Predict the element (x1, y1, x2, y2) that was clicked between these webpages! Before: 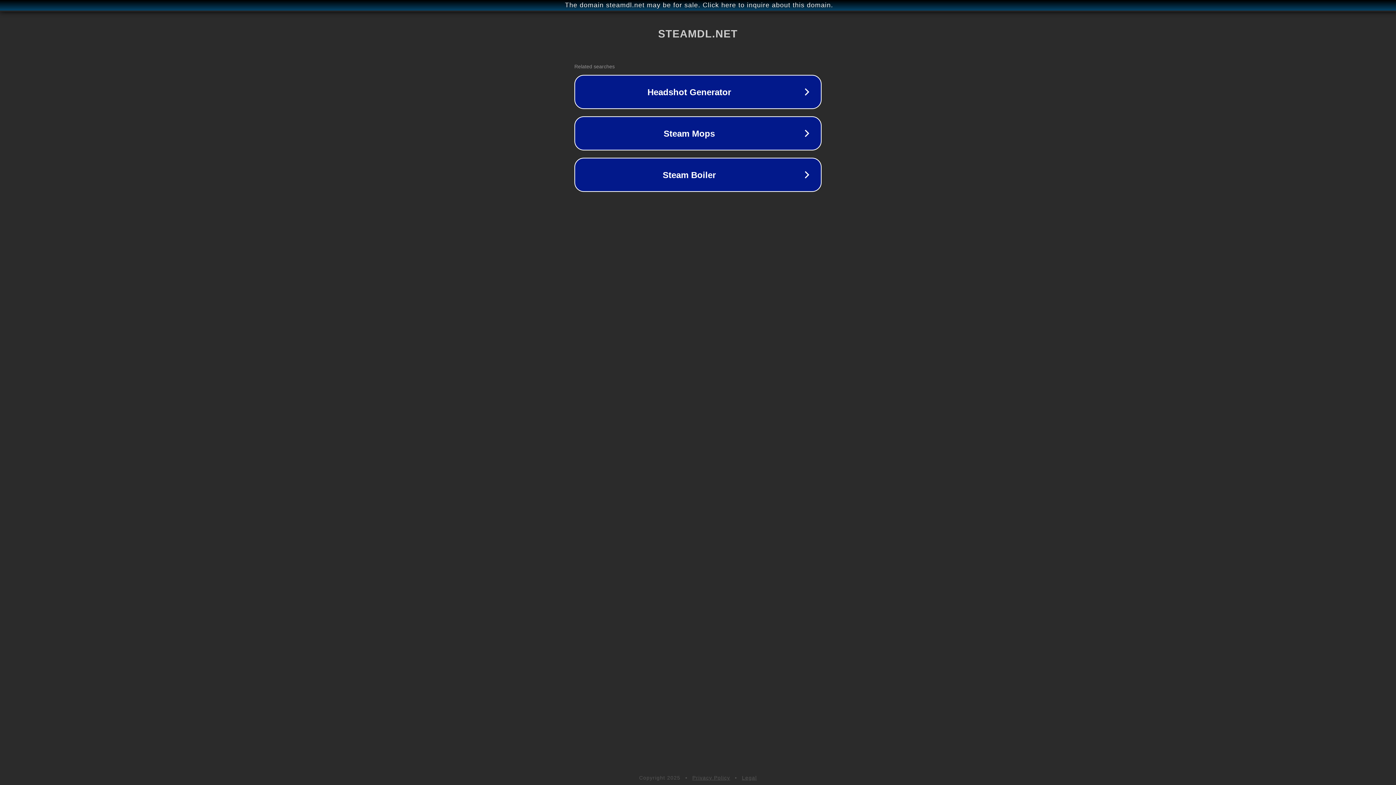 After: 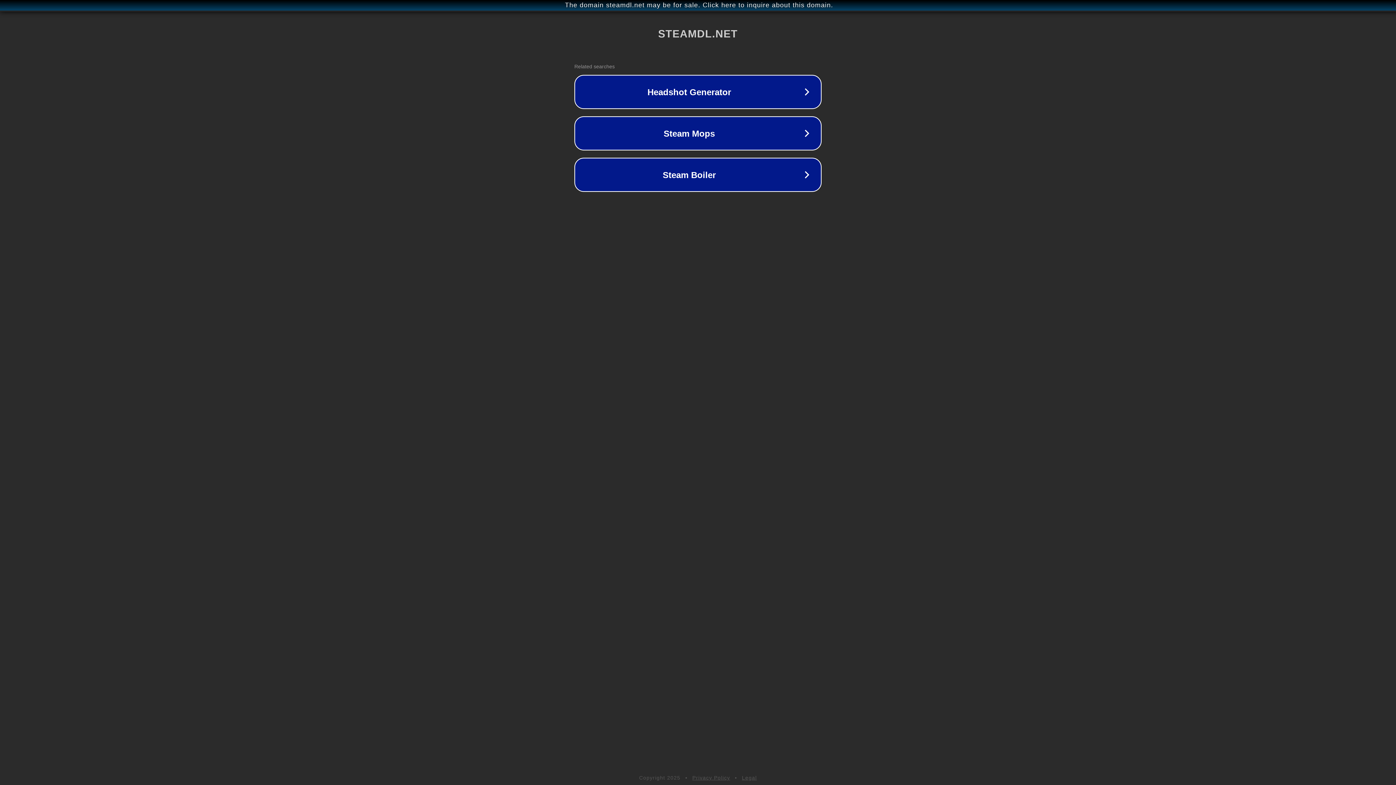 Action: bbox: (742, 775, 757, 781) label: Legal